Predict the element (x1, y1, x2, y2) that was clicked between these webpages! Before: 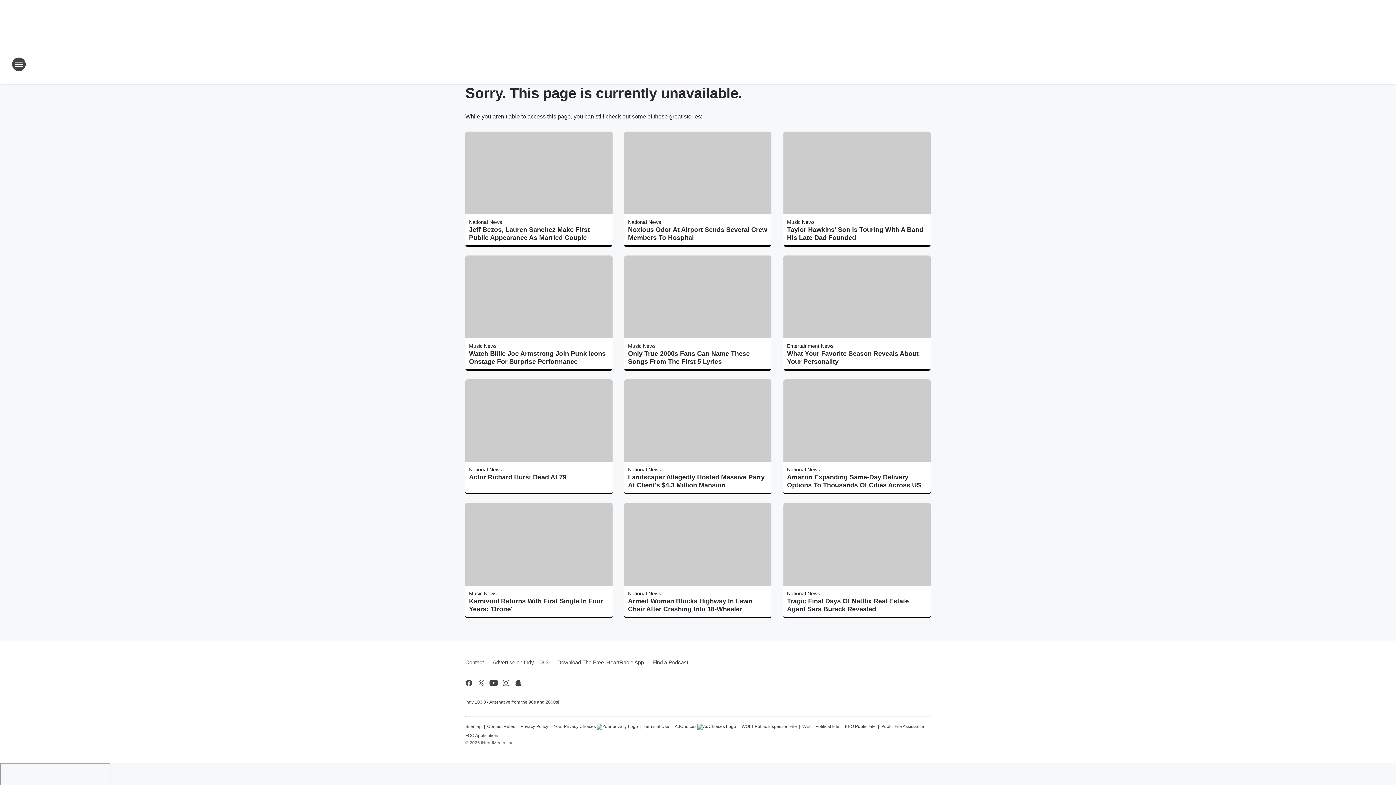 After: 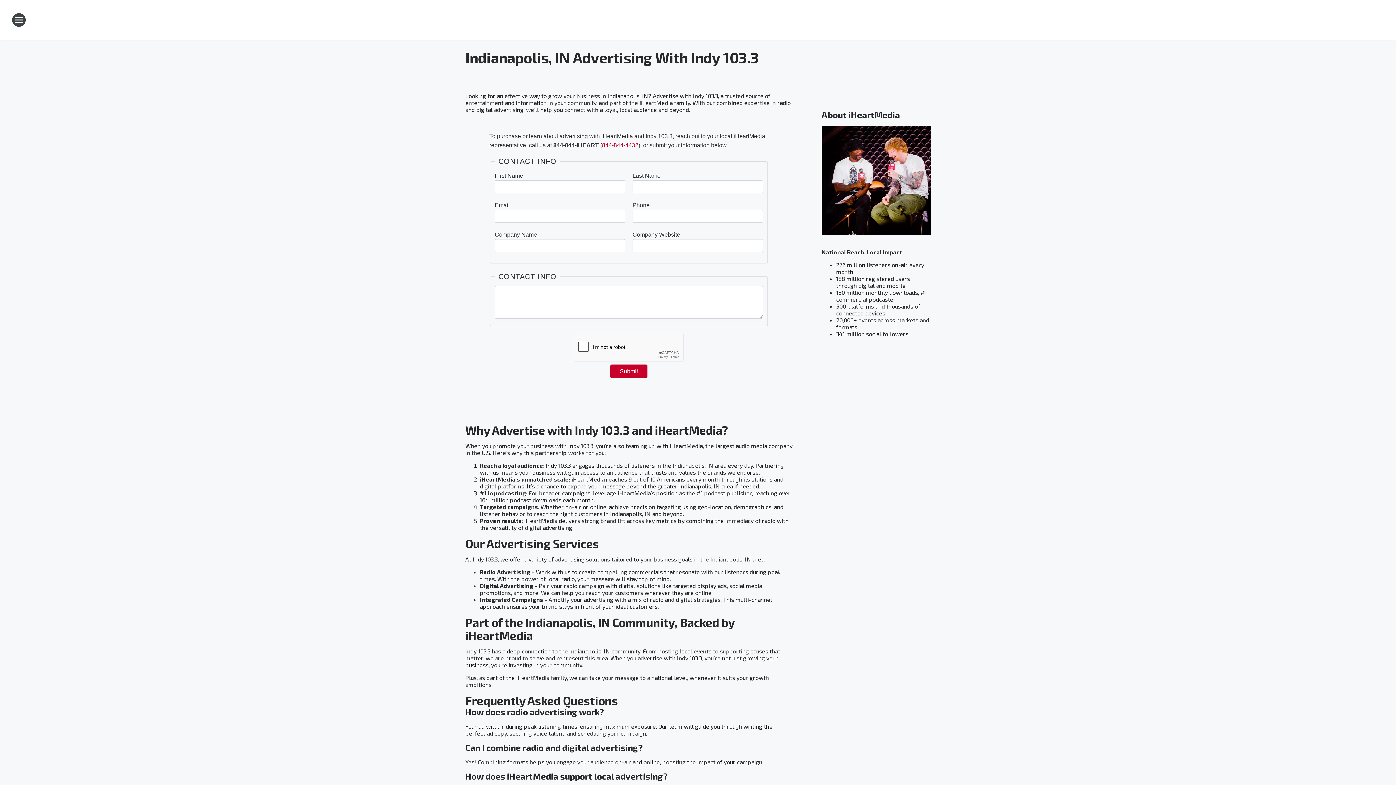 Action: bbox: (488, 653, 553, 672) label: Advertise on Indy 103.3